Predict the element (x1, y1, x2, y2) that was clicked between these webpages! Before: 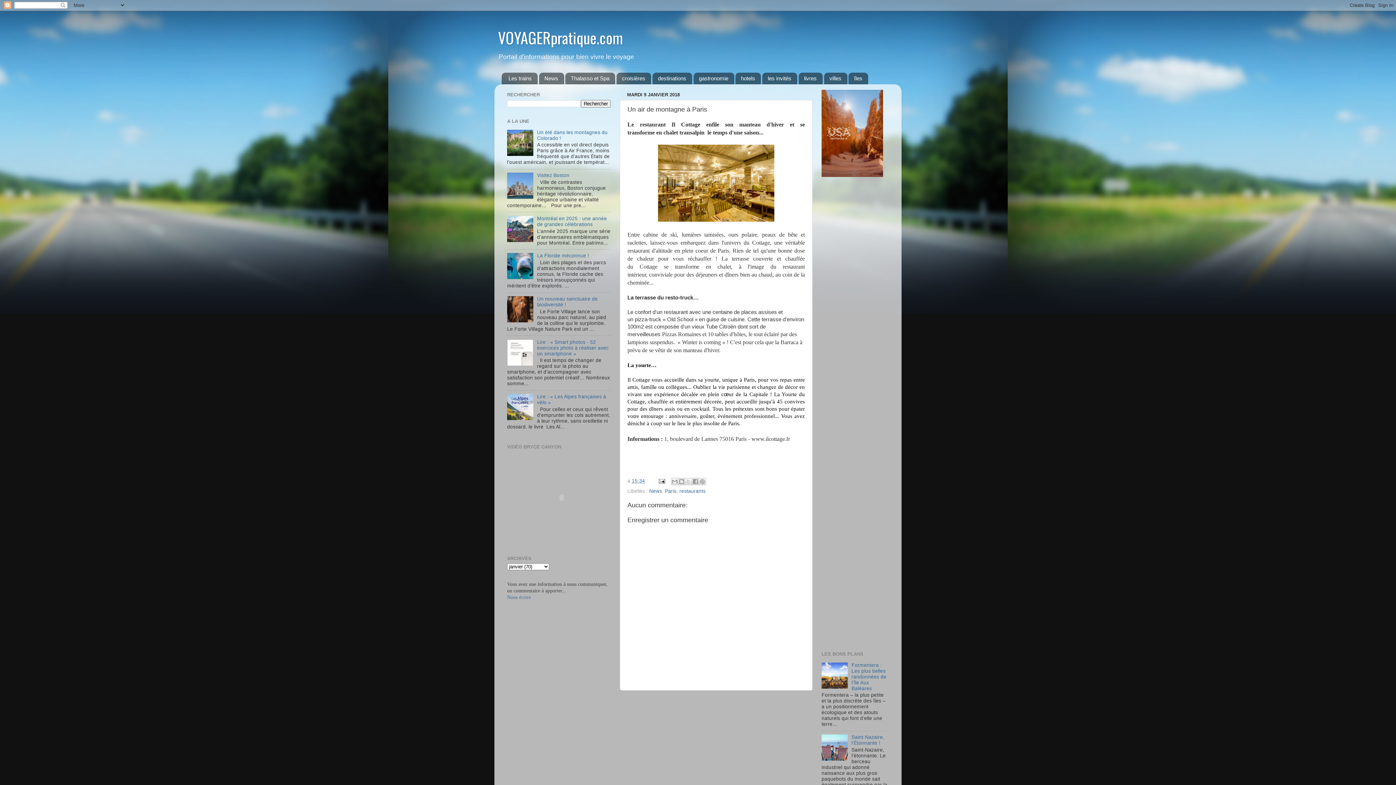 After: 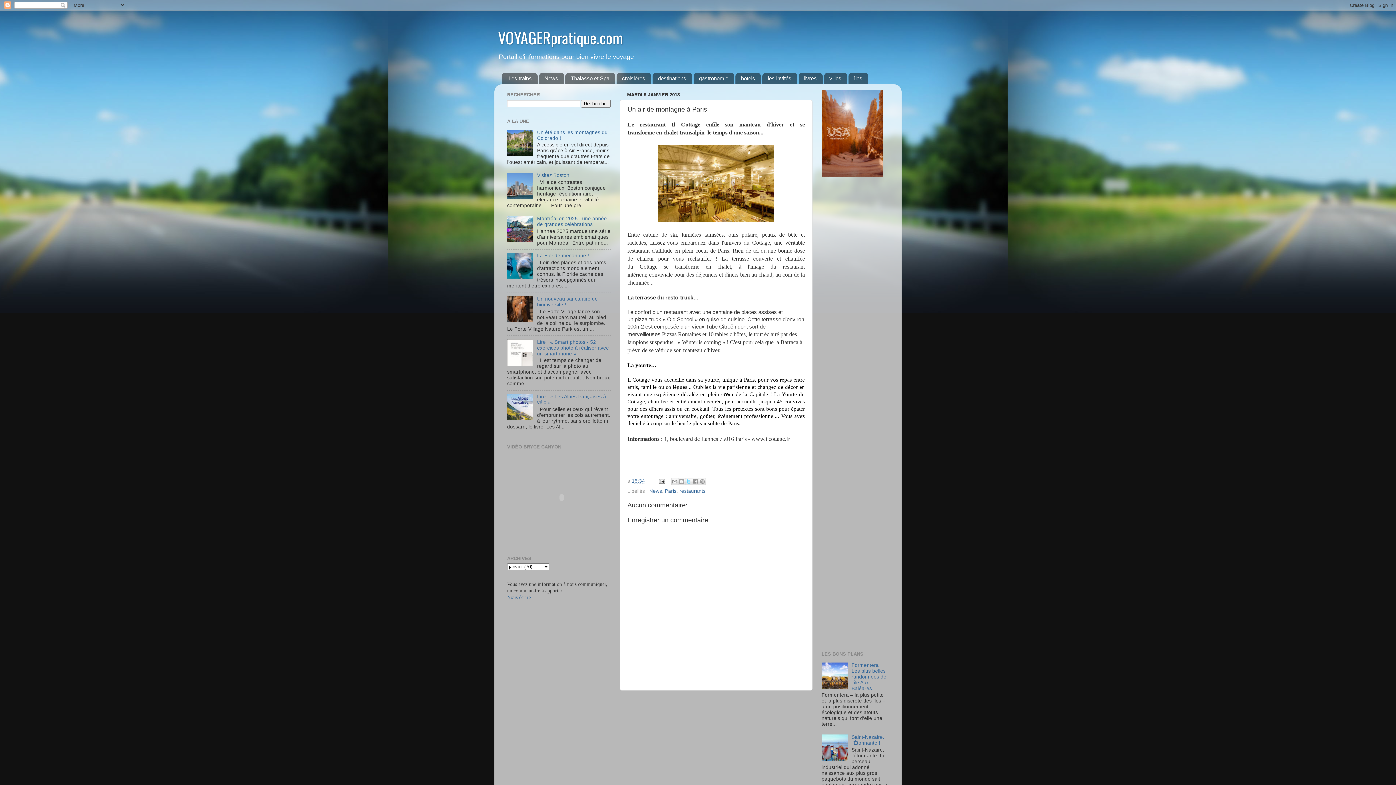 Action: bbox: (685, 478, 692, 485) label: Partager sur X